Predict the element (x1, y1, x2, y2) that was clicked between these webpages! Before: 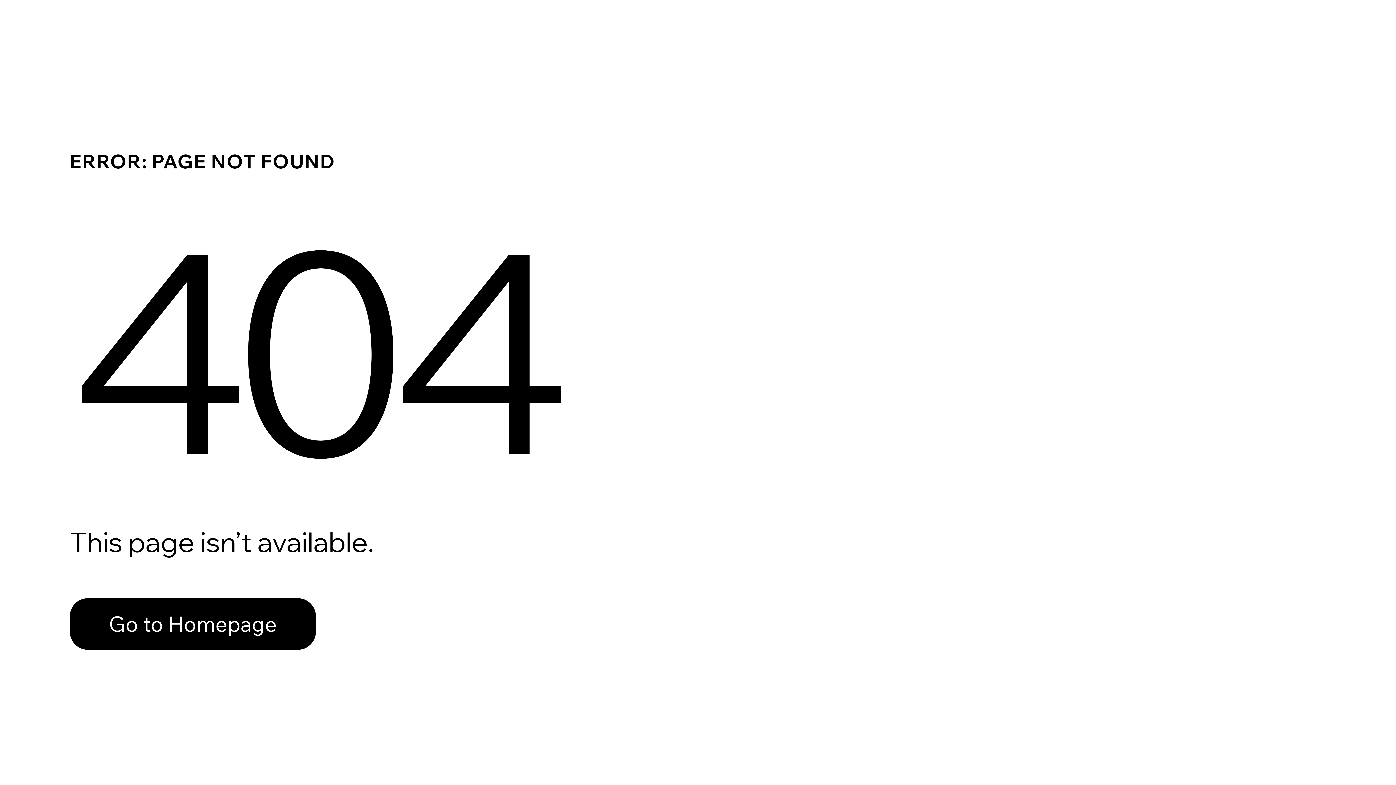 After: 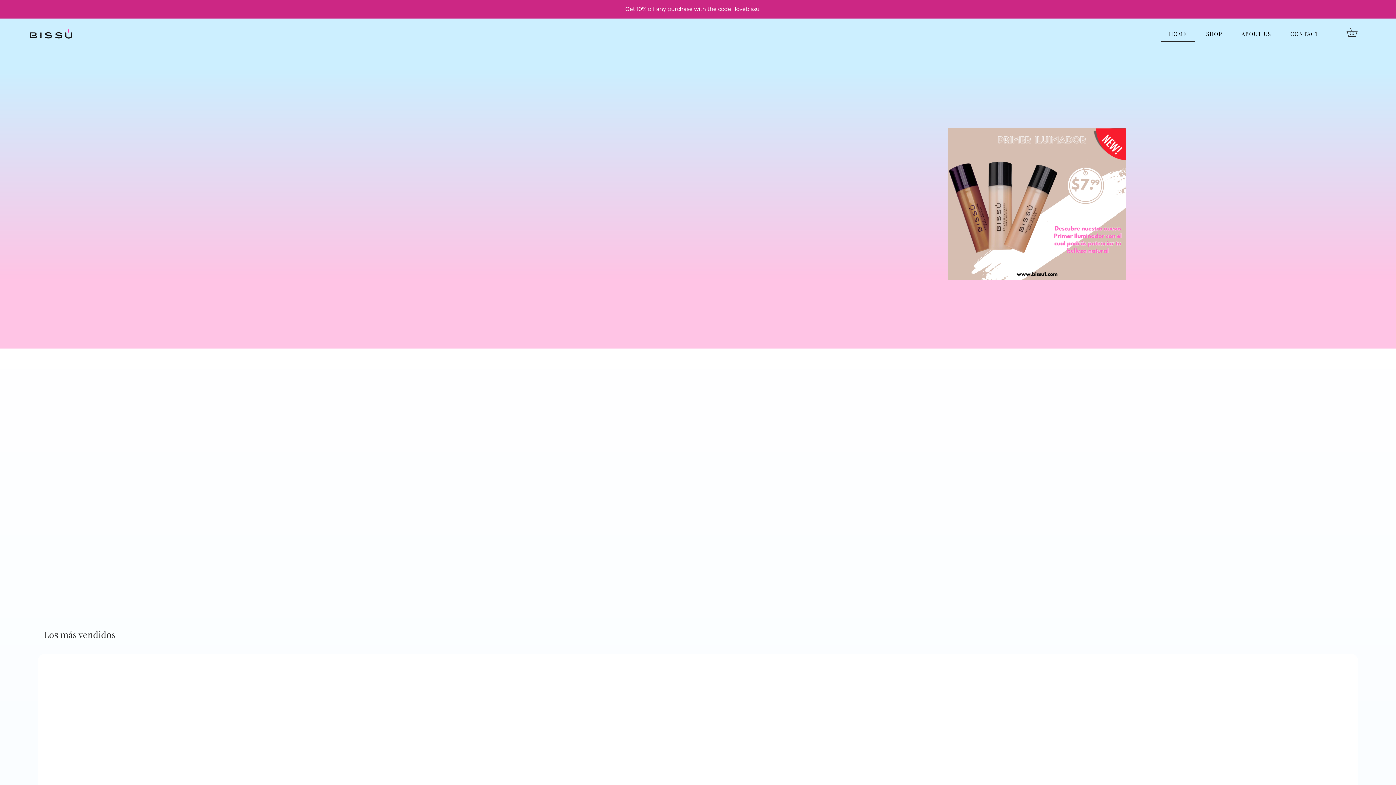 Action: label: Go to Homepage bbox: (69, 598, 316, 650)